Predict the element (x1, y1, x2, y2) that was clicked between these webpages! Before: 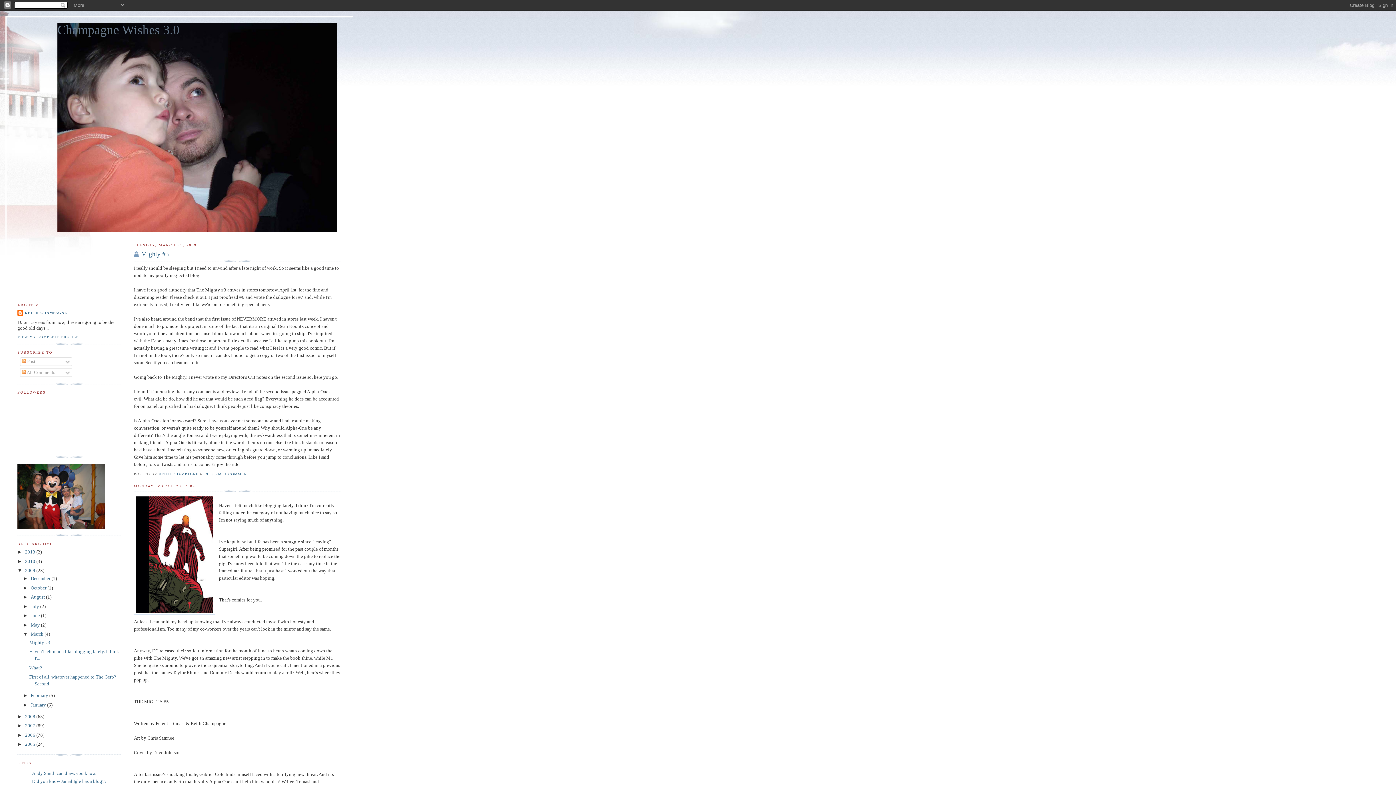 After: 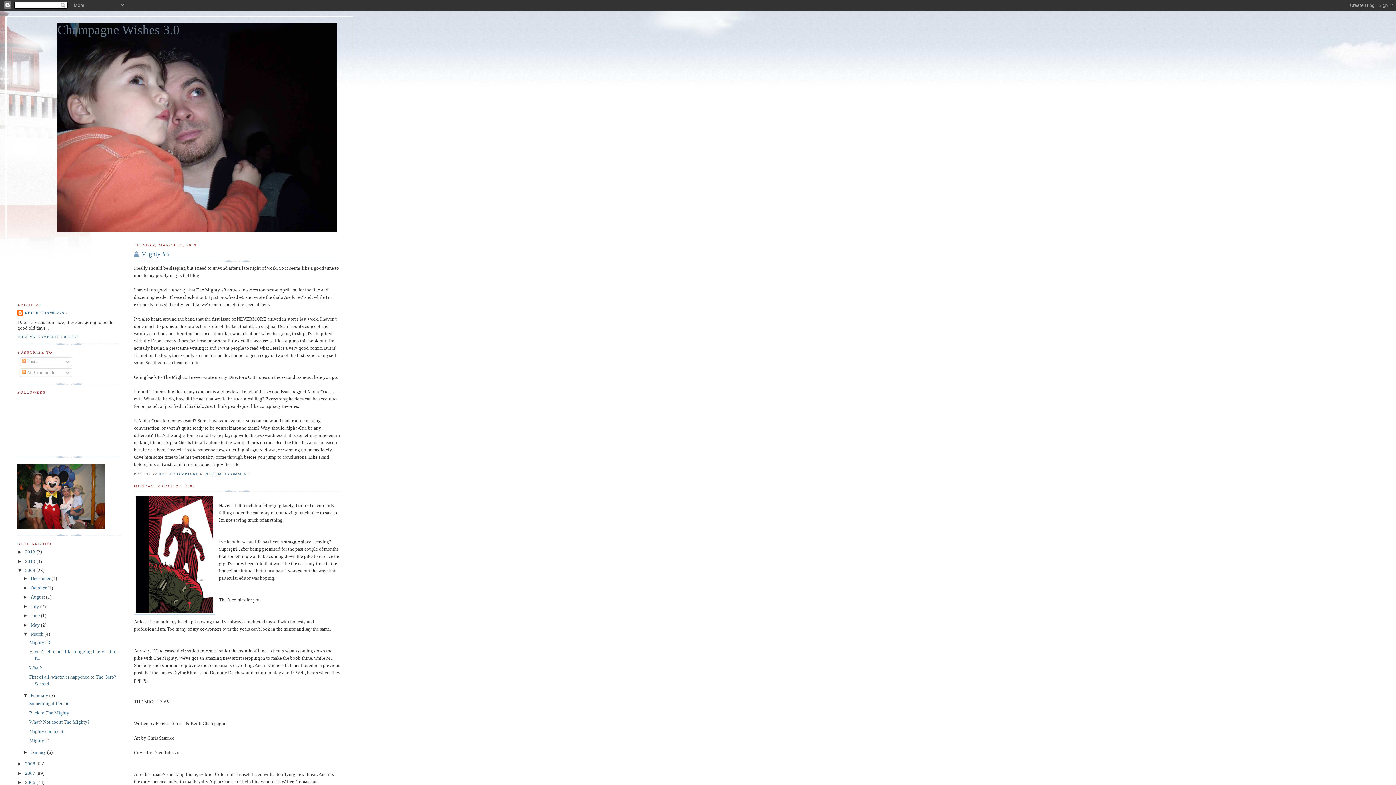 Action: bbox: (23, 693, 30, 698) label: ►  